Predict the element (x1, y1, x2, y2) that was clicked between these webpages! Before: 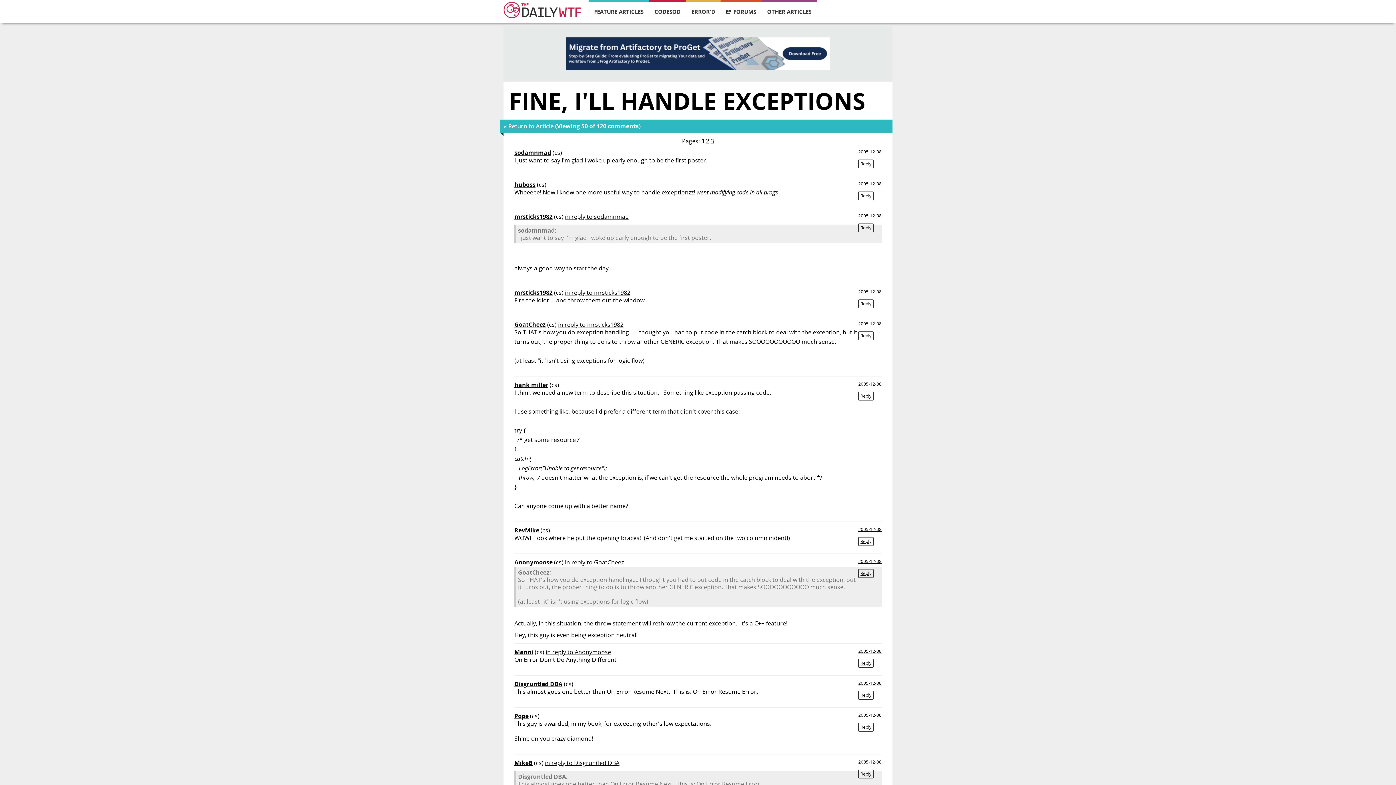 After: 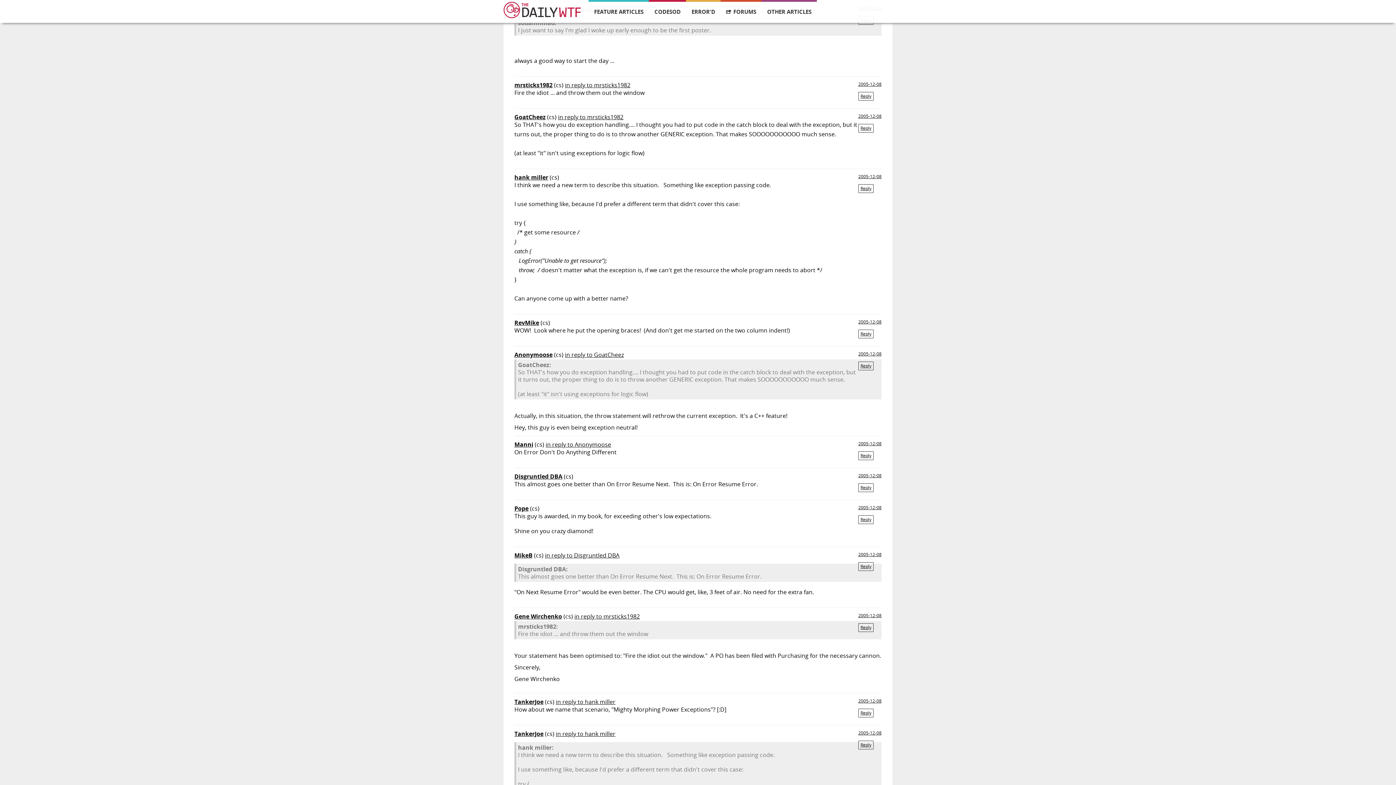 Action: label: 2005-12-08 bbox: (858, 212, 881, 218)